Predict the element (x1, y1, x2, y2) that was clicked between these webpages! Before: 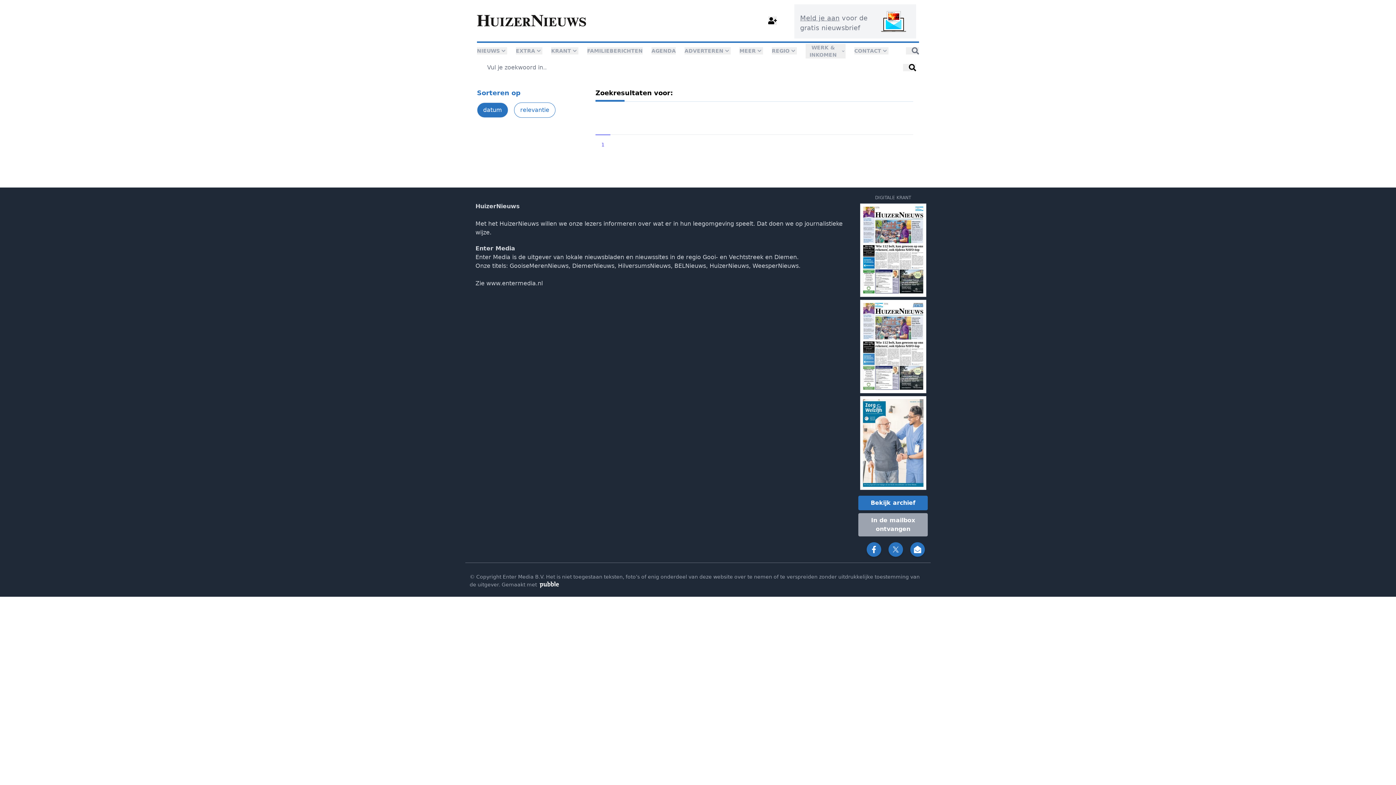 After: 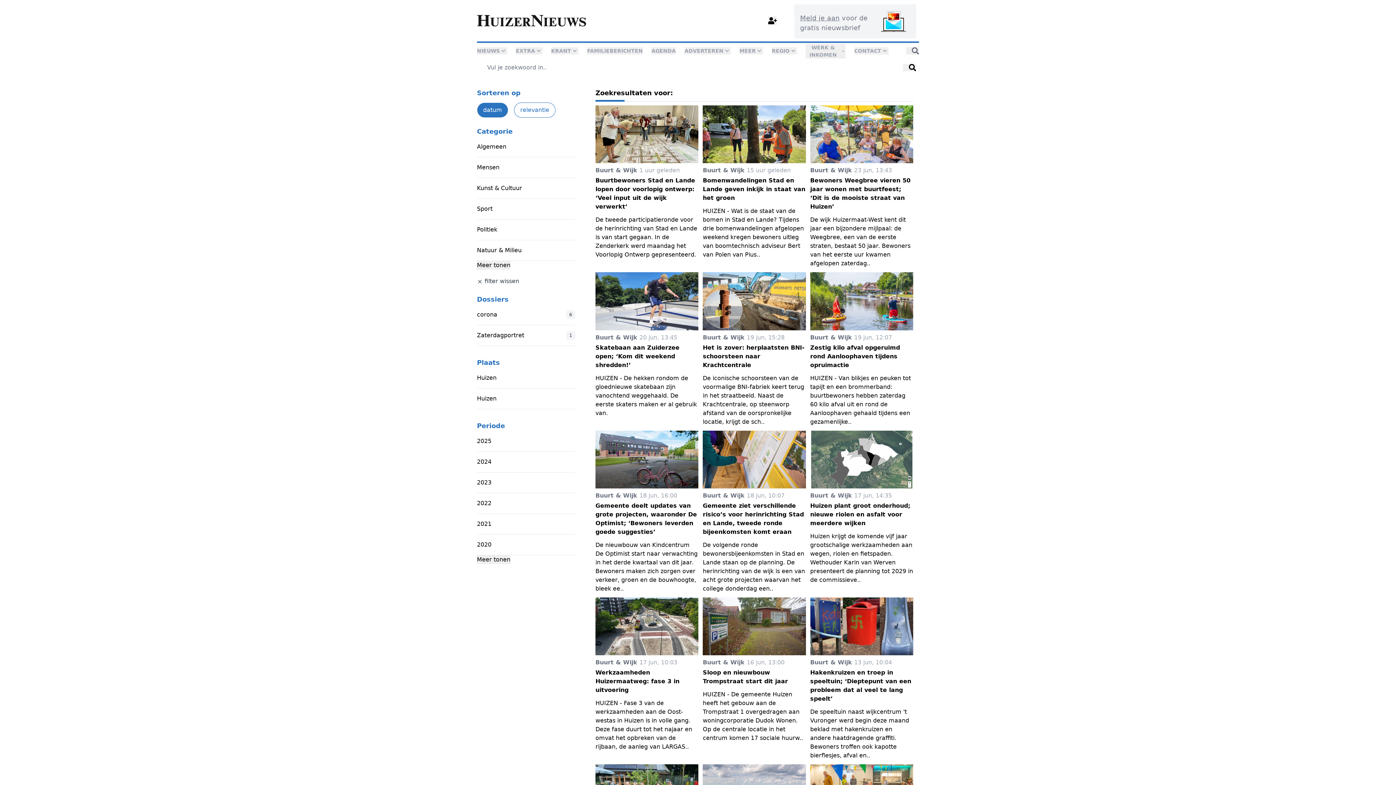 Action: label: datum bbox: (477, 102, 508, 117)